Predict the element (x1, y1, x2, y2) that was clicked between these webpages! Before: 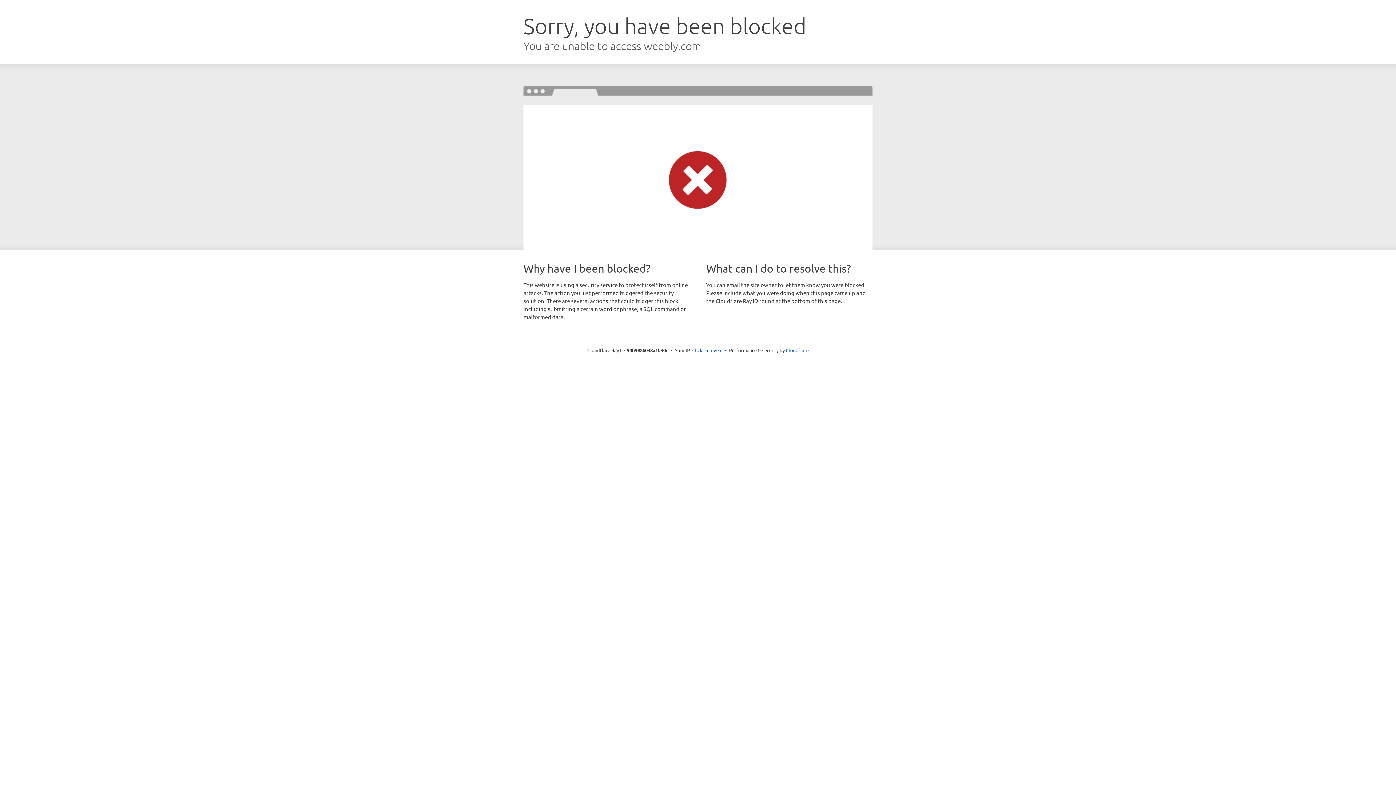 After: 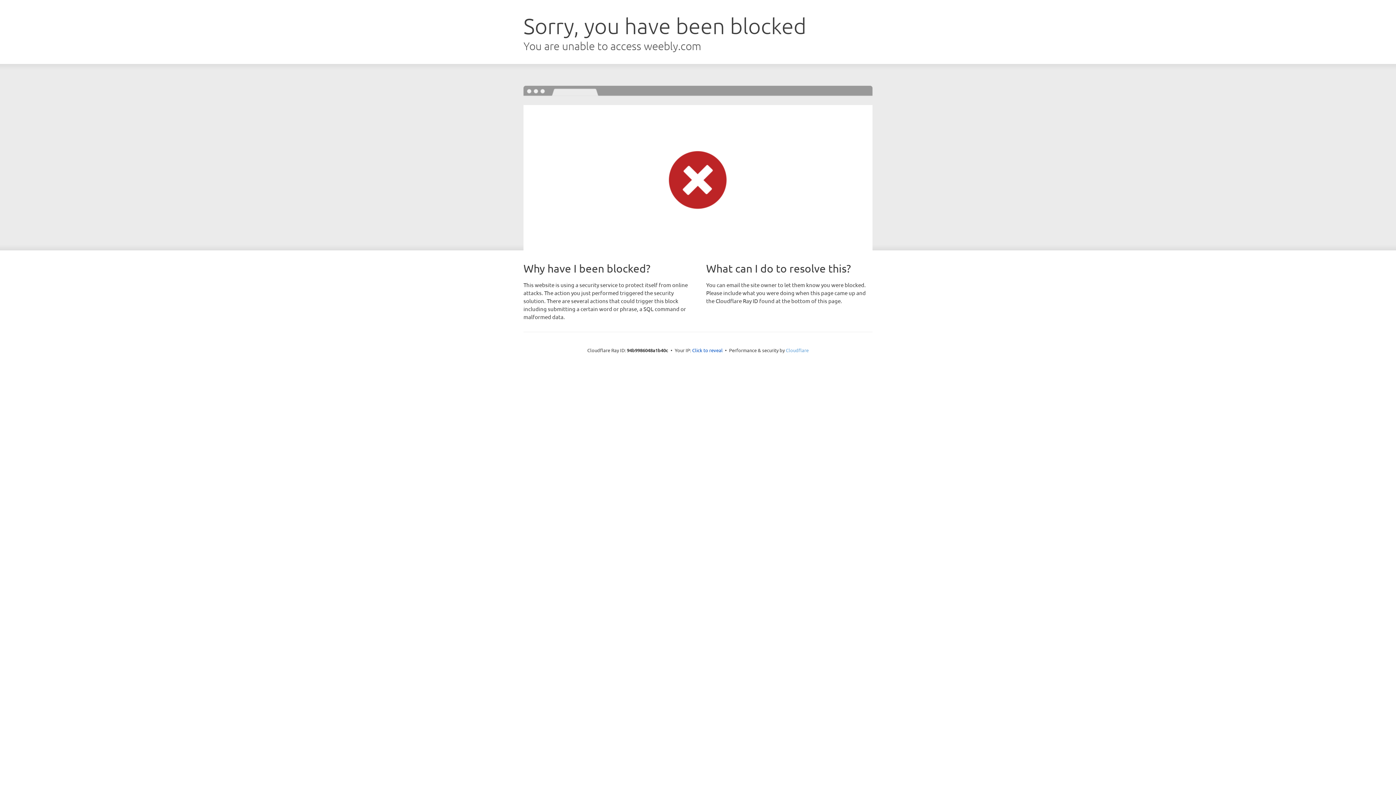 Action: bbox: (786, 347, 808, 353) label: Cloudflare